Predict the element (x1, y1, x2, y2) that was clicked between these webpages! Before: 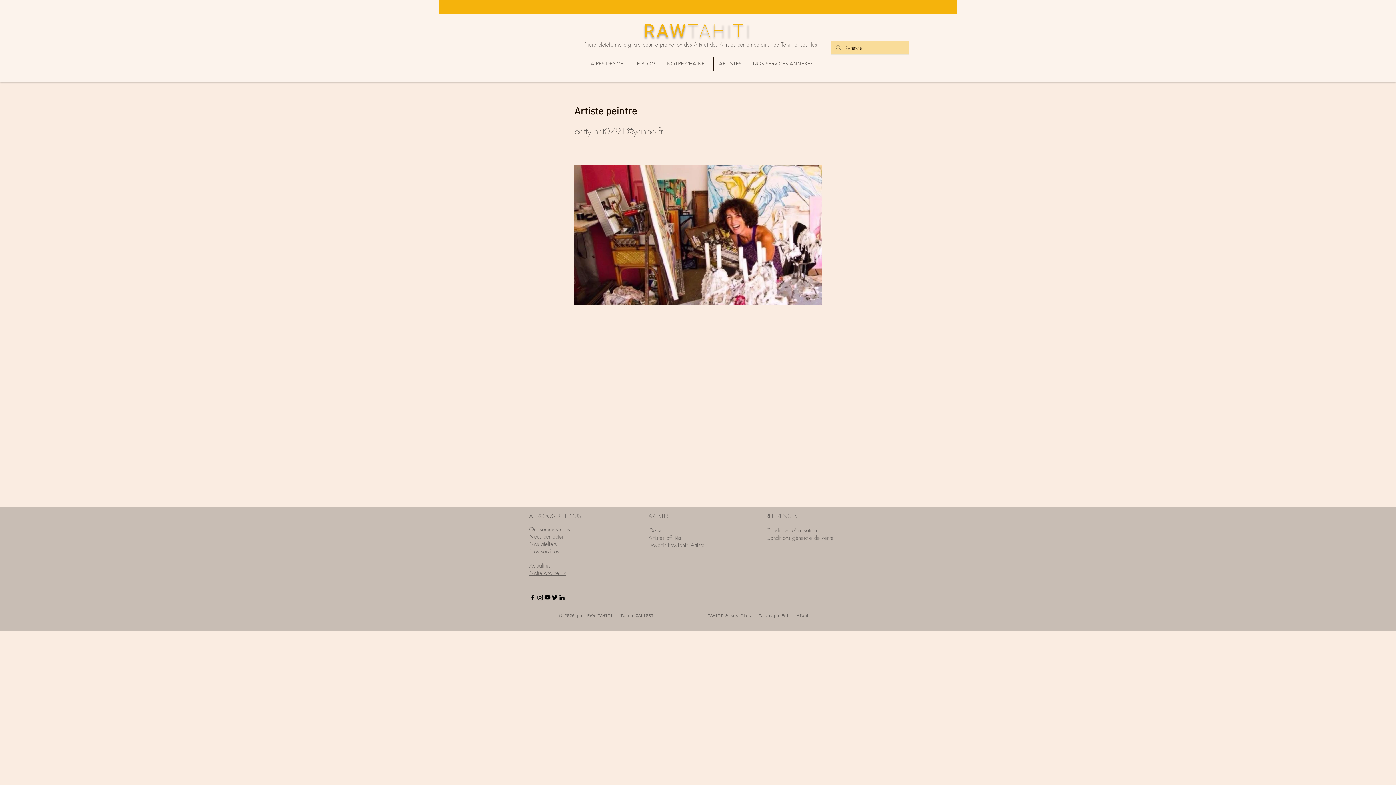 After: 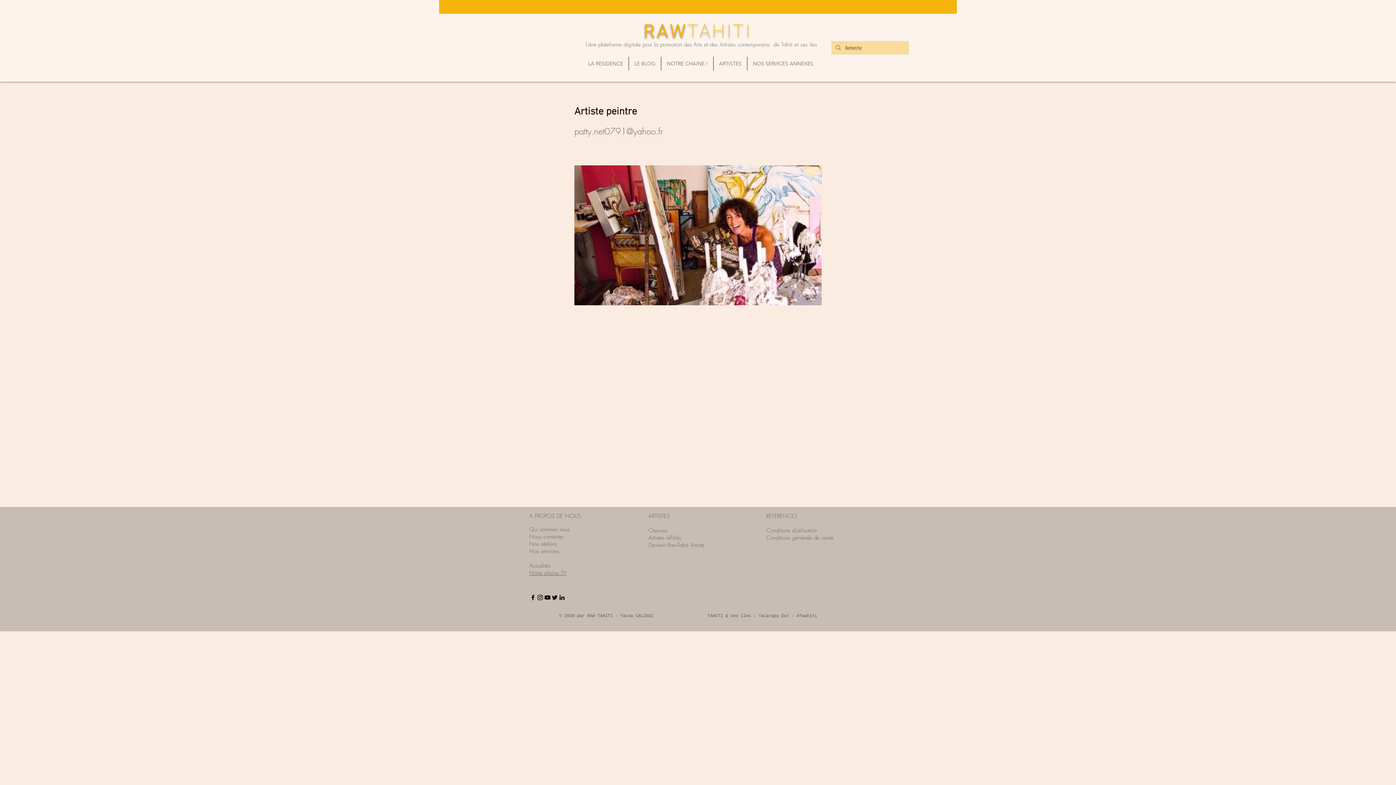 Action: label: ARTISTES bbox: (713, 56, 747, 70)